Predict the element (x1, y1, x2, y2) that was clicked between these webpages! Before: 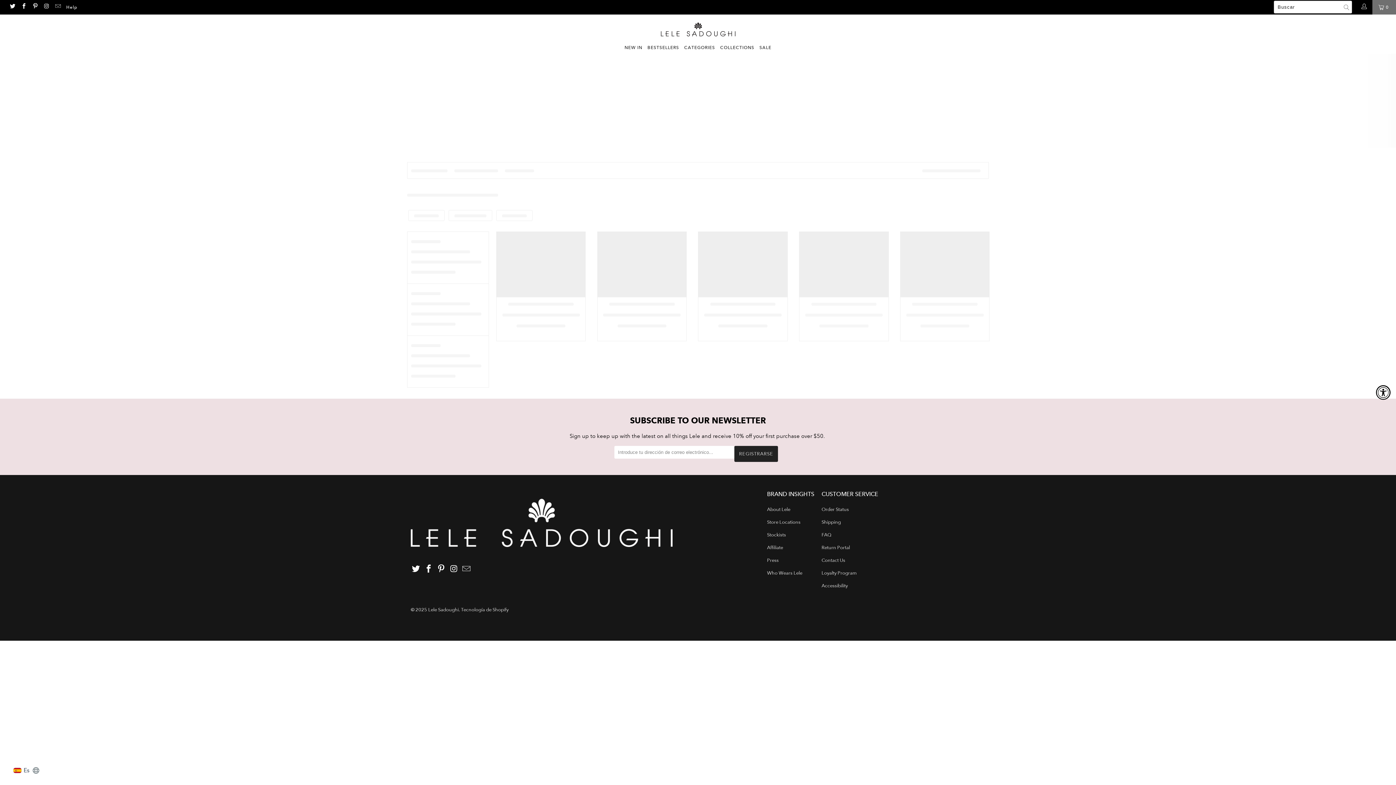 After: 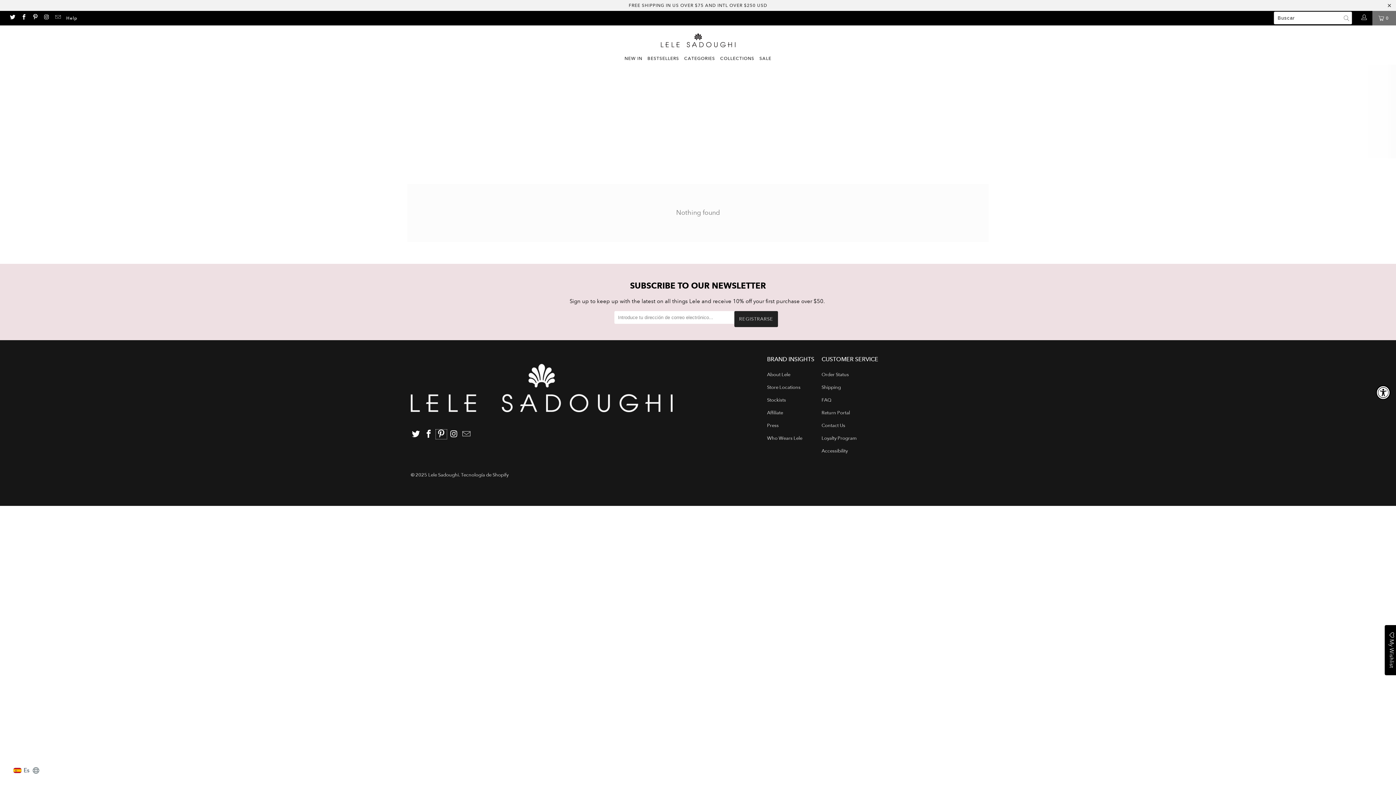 Action: bbox: (436, 564, 446, 574)